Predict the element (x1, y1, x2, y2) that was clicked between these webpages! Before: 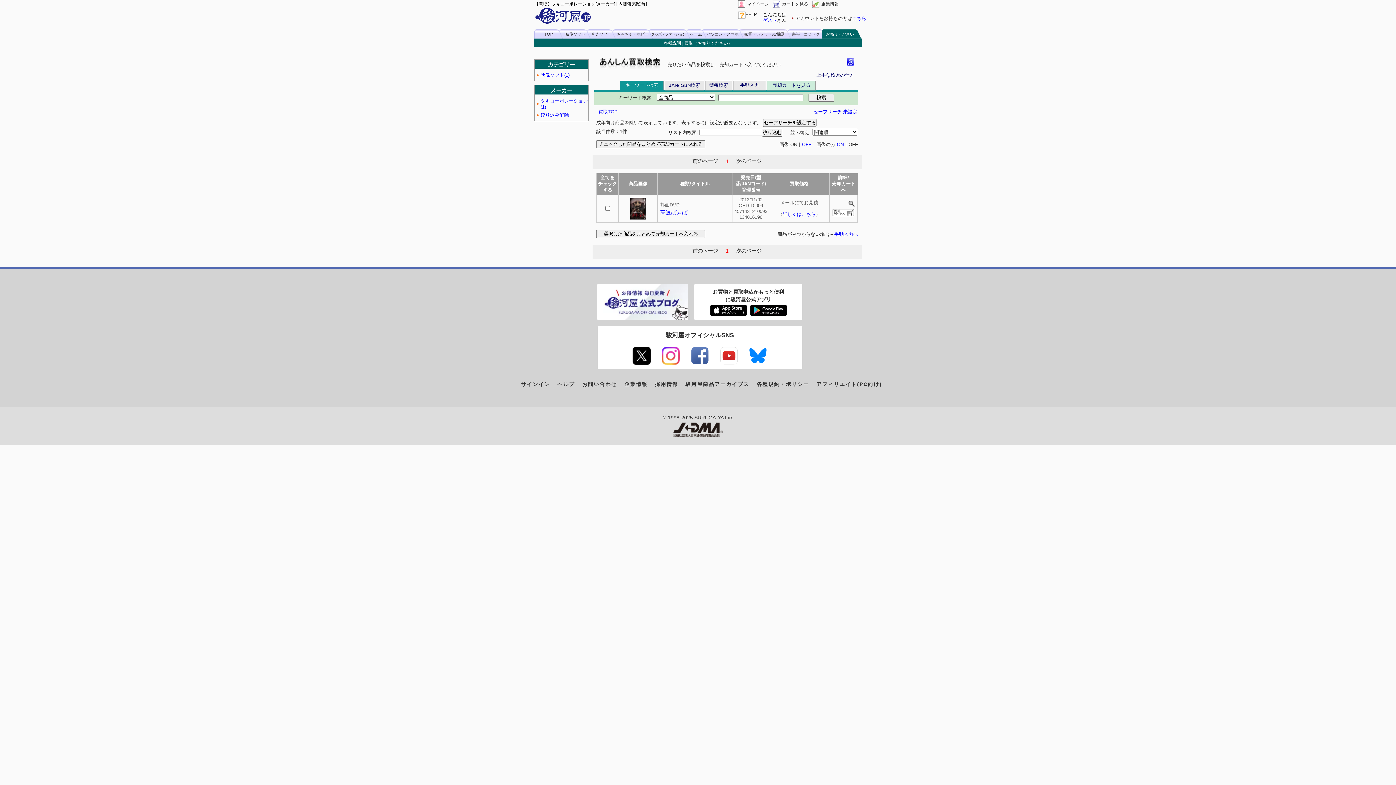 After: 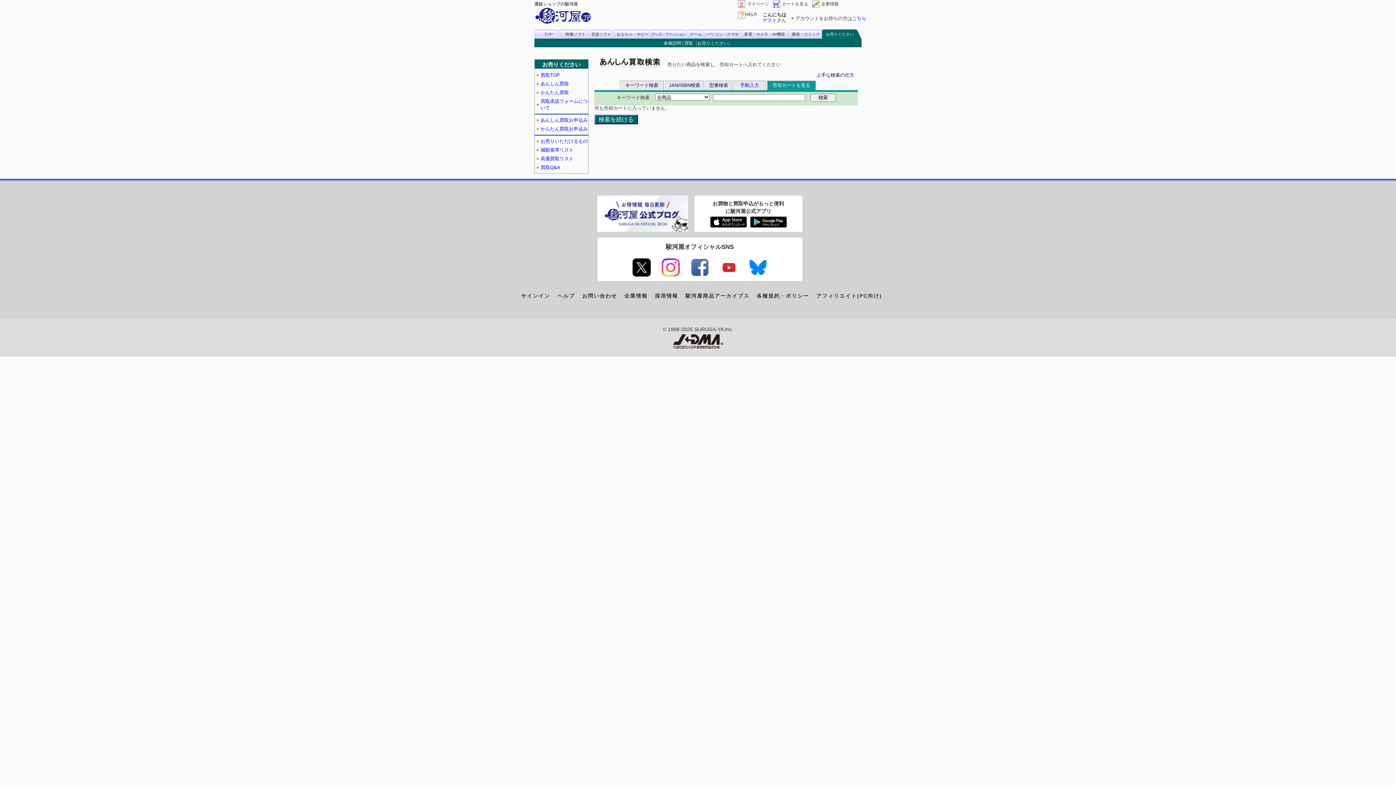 Action: bbox: (771, 82, 812, 88) label:  売却カートを見る 